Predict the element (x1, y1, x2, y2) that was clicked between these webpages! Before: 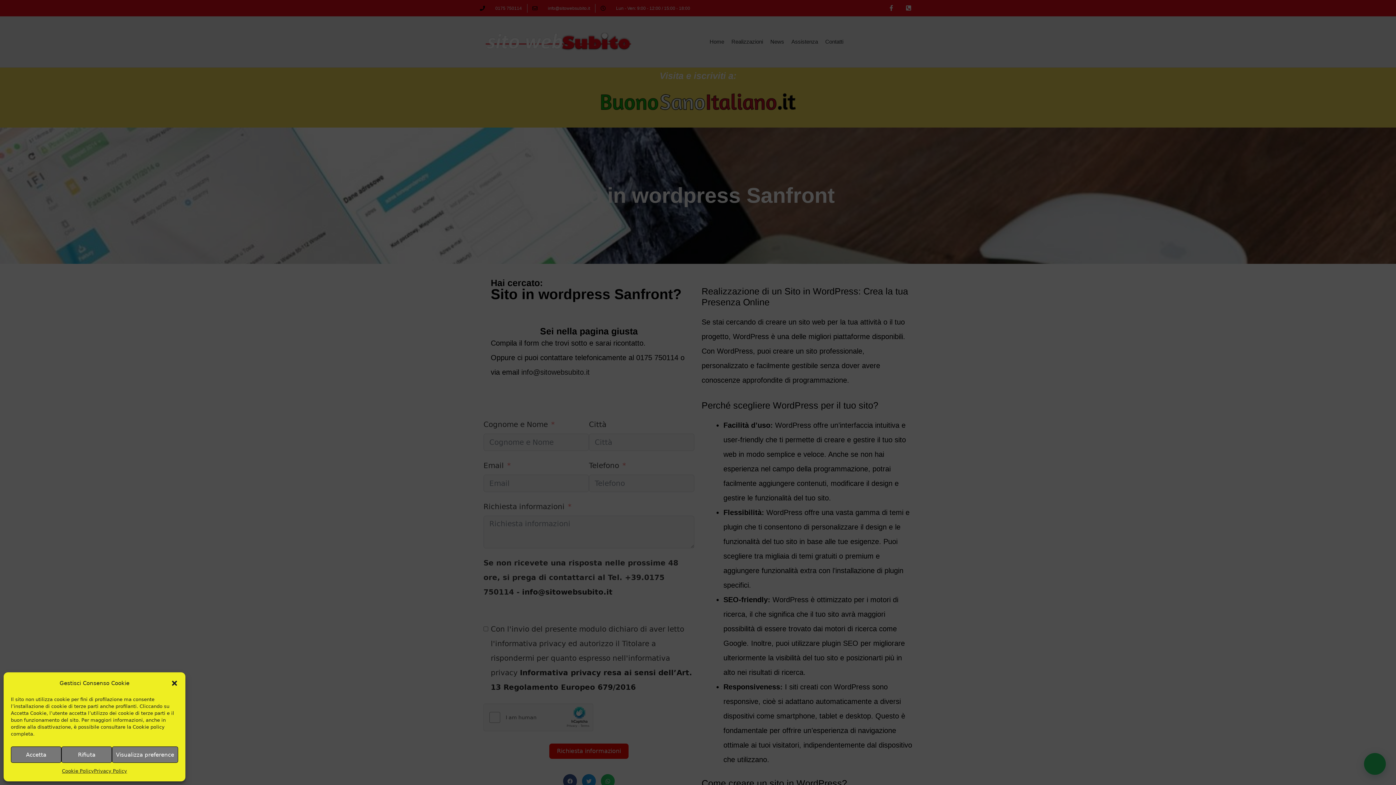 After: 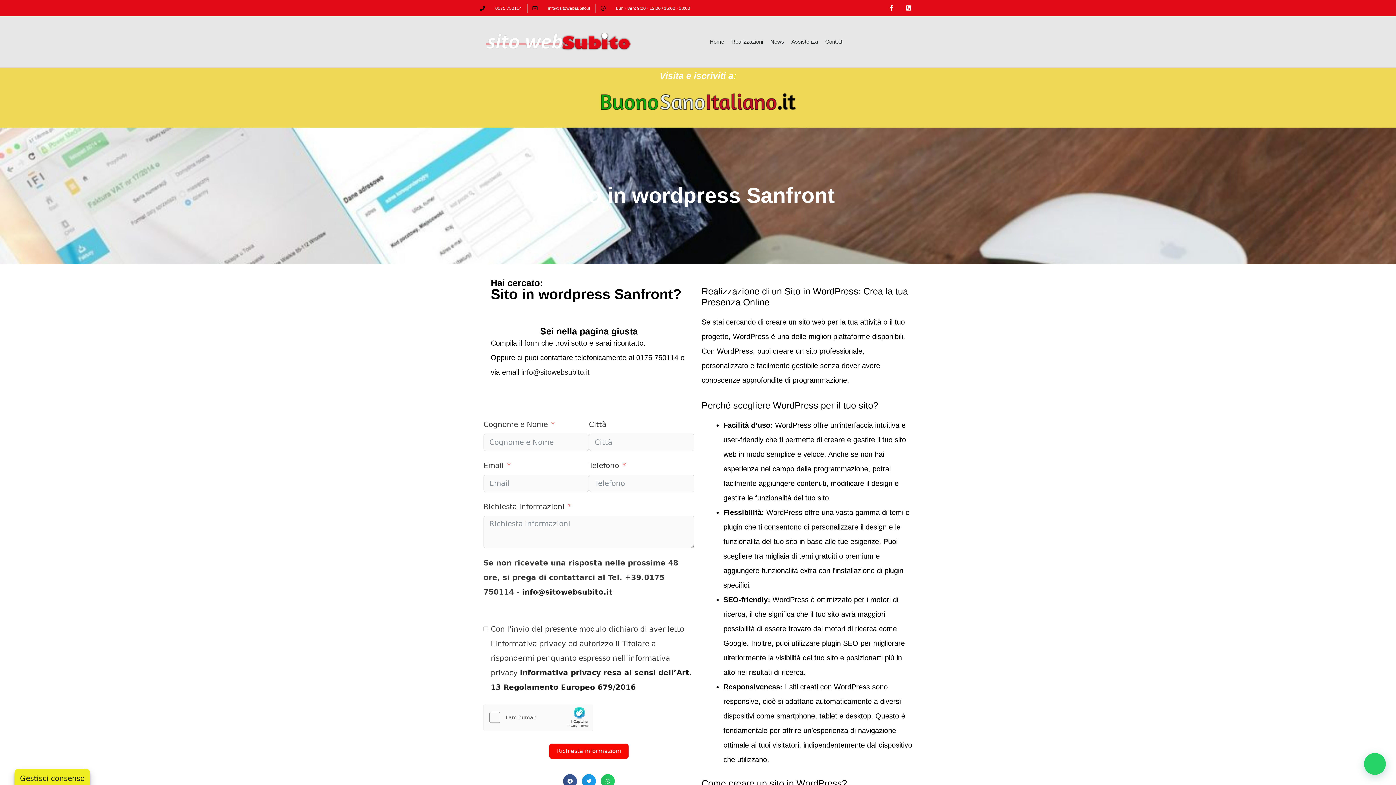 Action: bbox: (61, 746, 111, 763) label: Rifiuta